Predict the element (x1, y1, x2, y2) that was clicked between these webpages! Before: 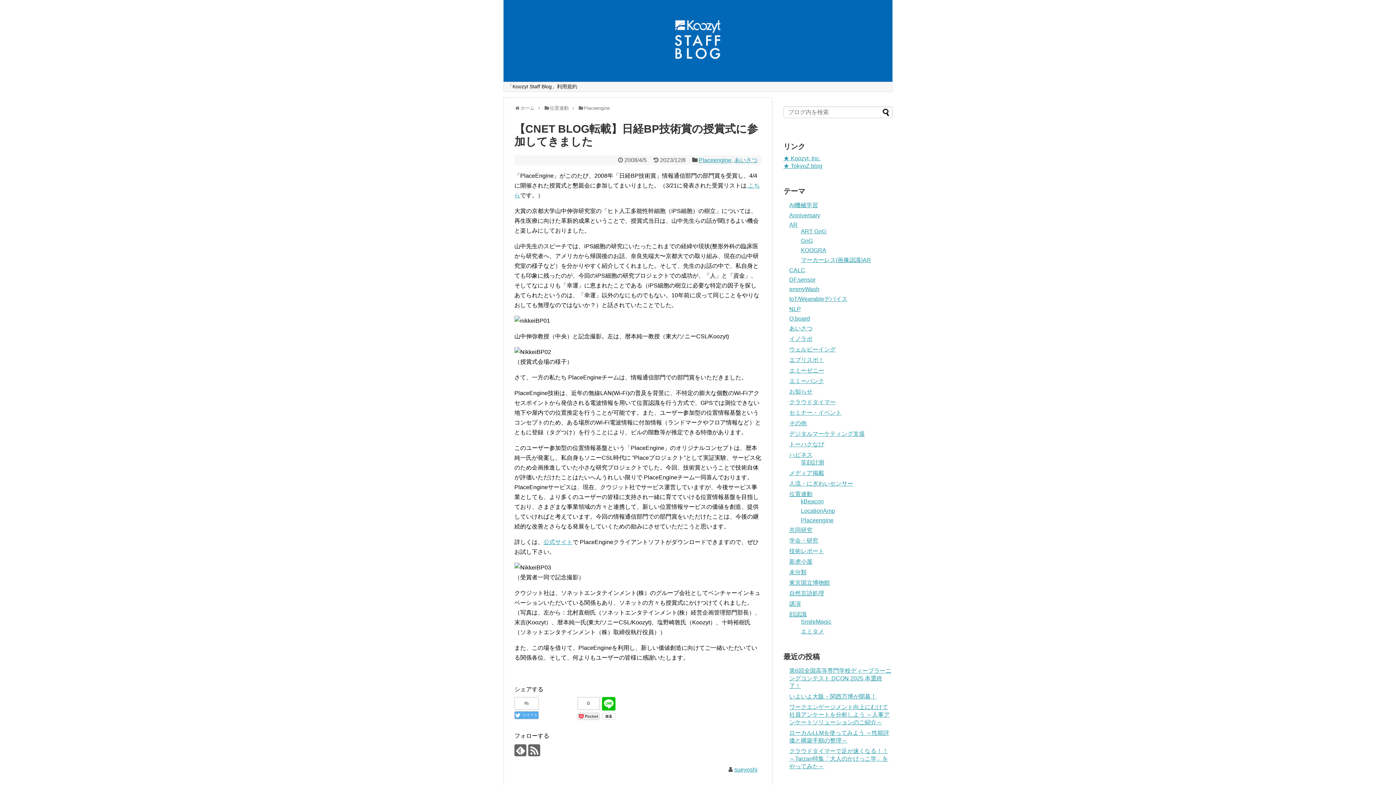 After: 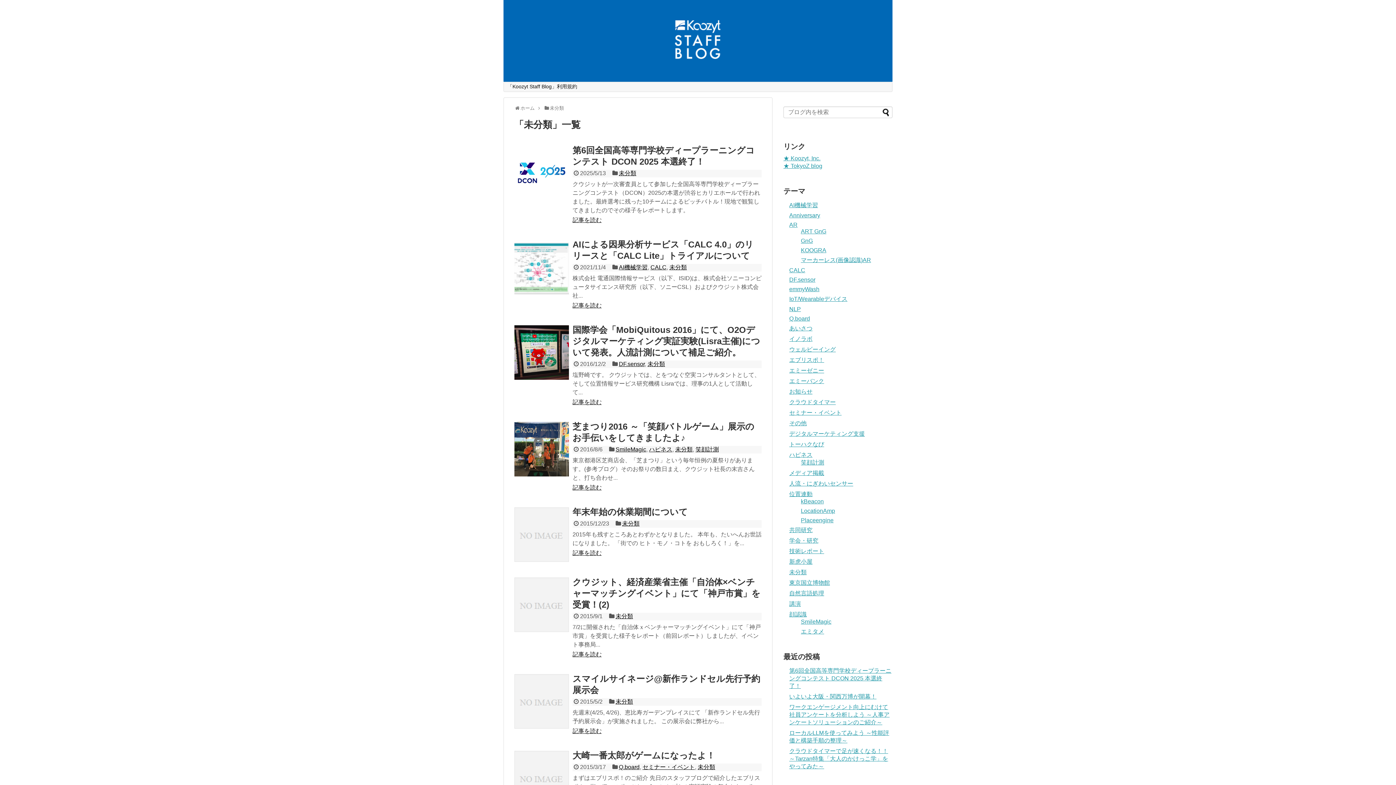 Action: bbox: (789, 569, 806, 575) label: 未分類